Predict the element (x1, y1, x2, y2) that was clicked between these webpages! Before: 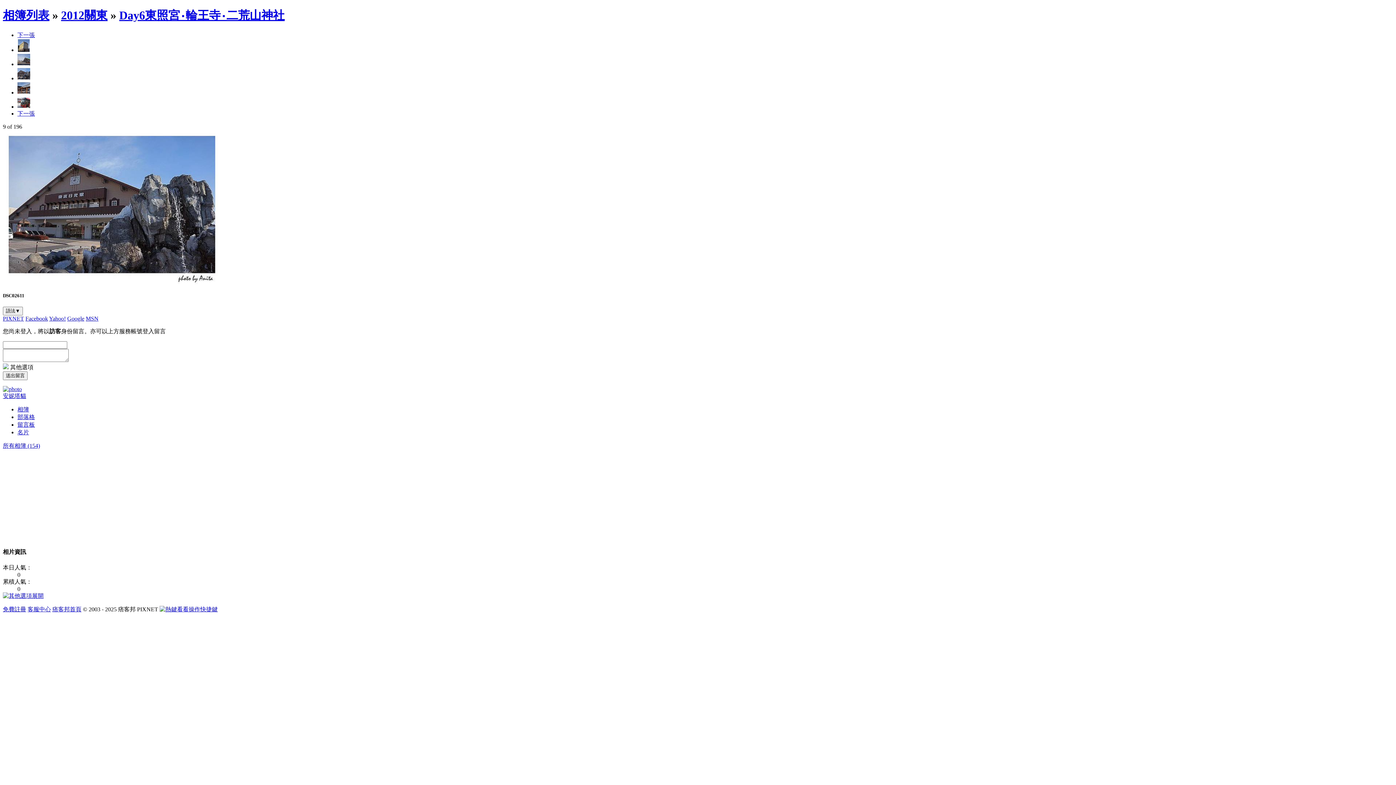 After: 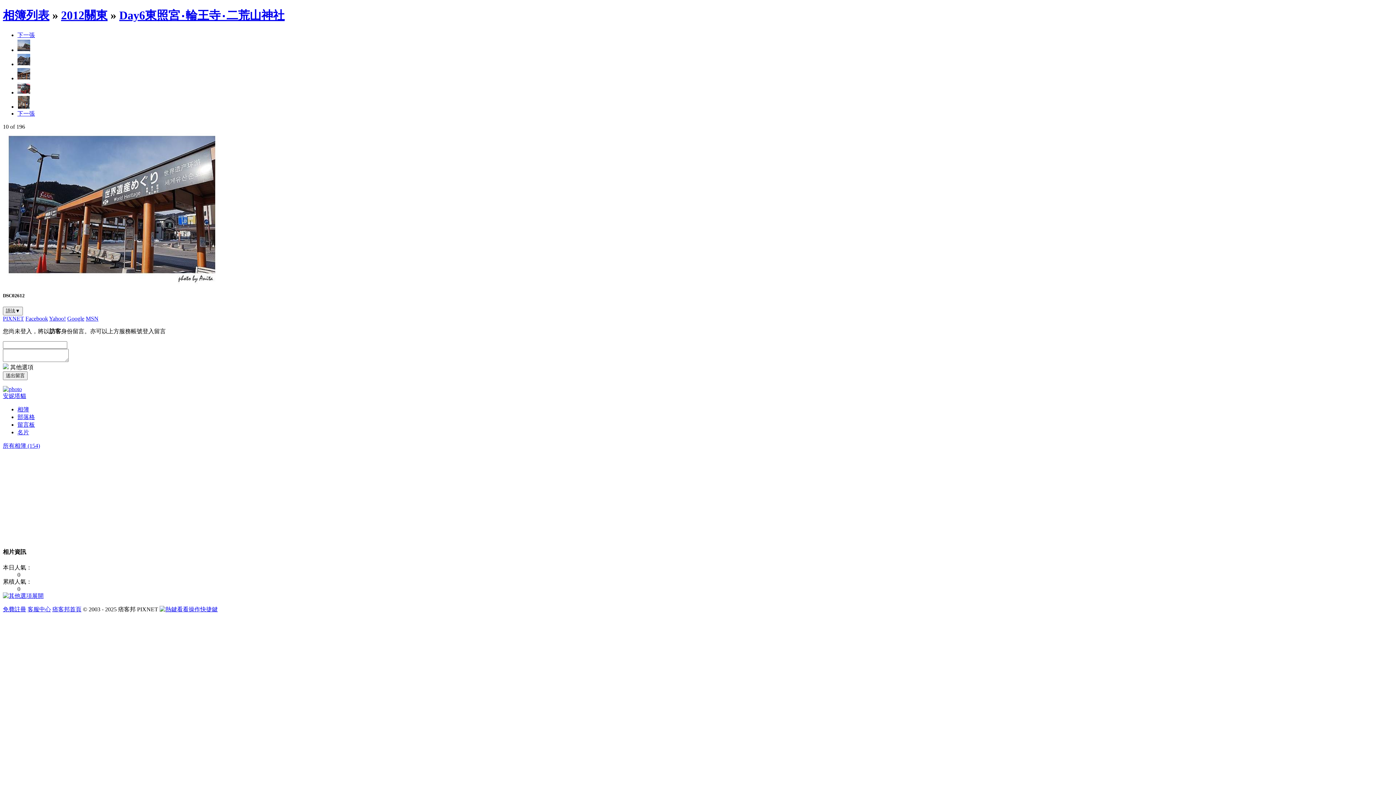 Action: bbox: (2, 279, 221, 286)